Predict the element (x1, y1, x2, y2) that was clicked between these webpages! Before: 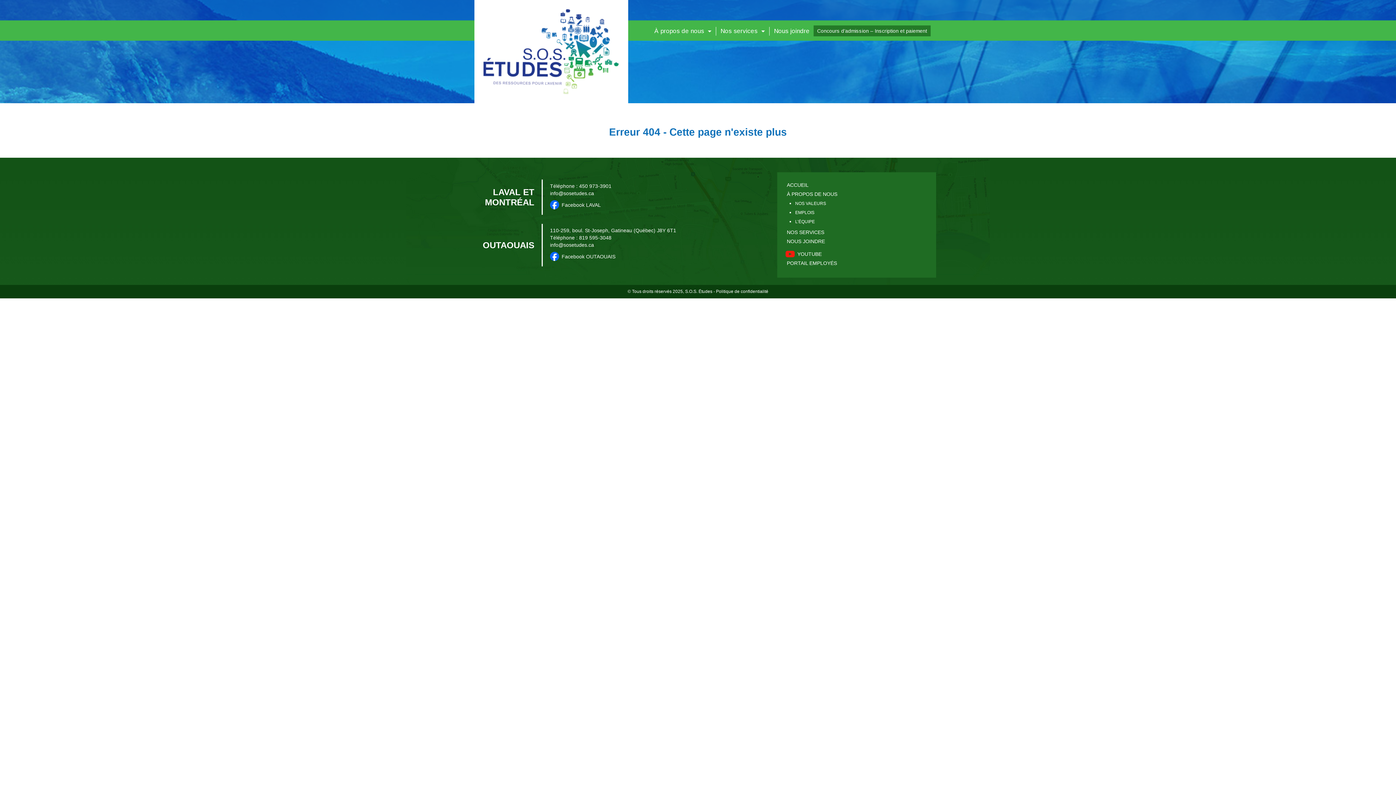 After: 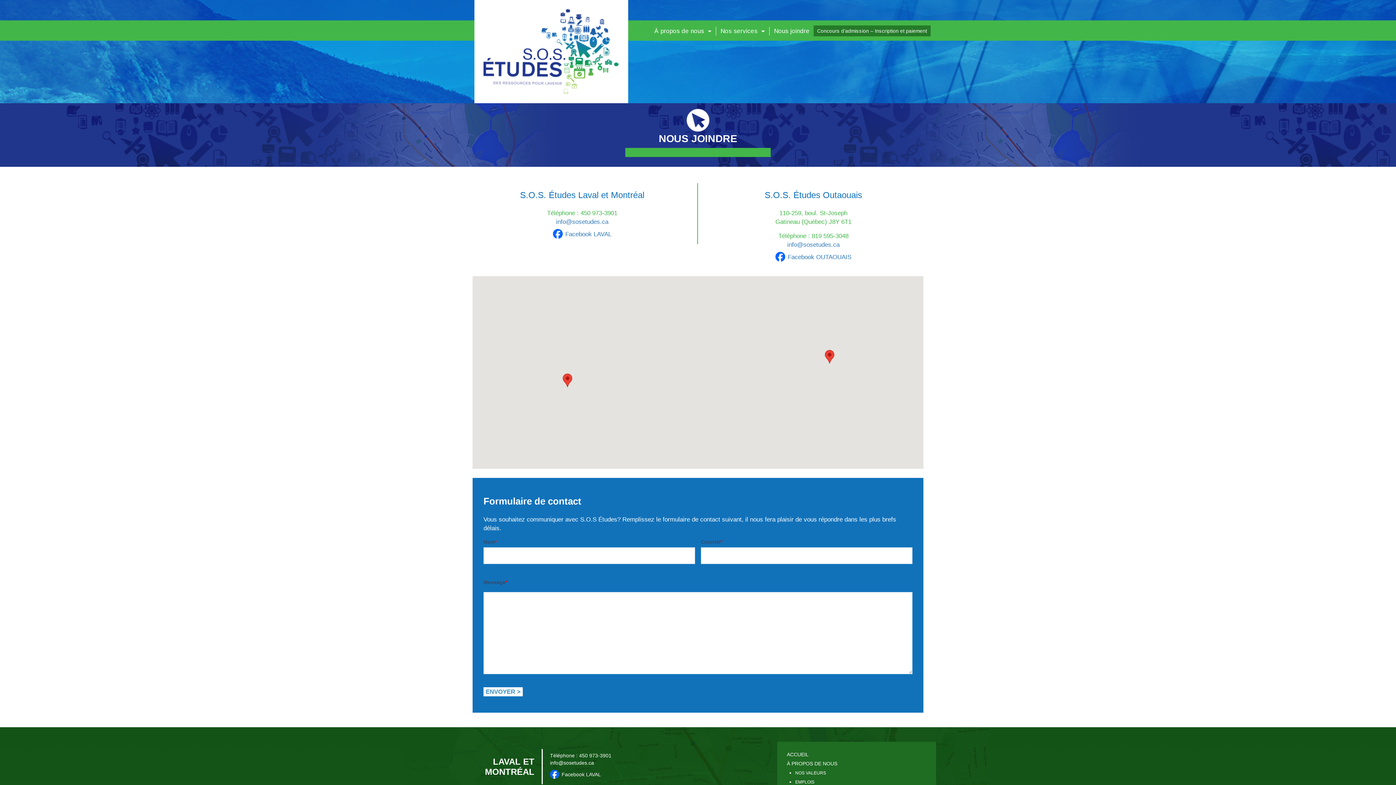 Action: label: Nous joindre bbox: (769, 26, 814, 35)